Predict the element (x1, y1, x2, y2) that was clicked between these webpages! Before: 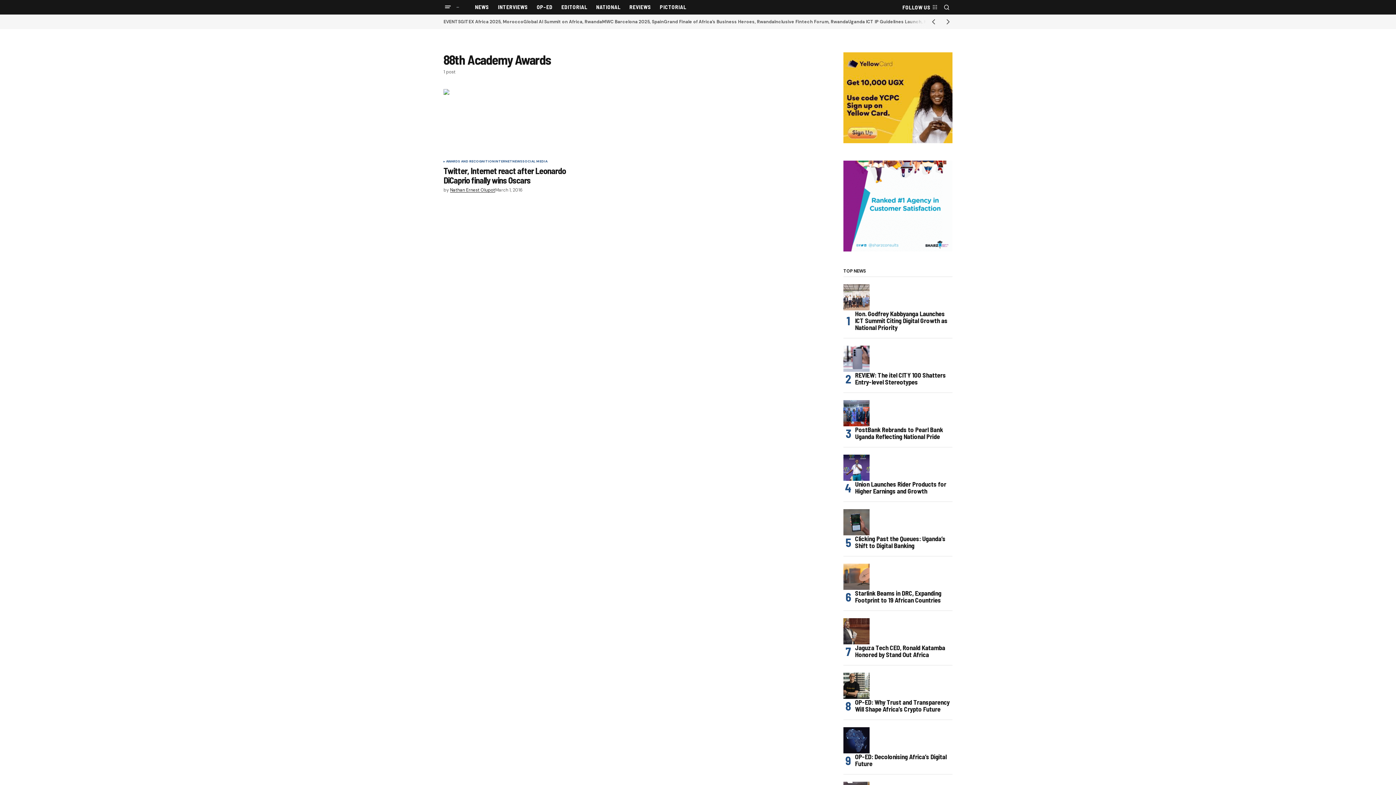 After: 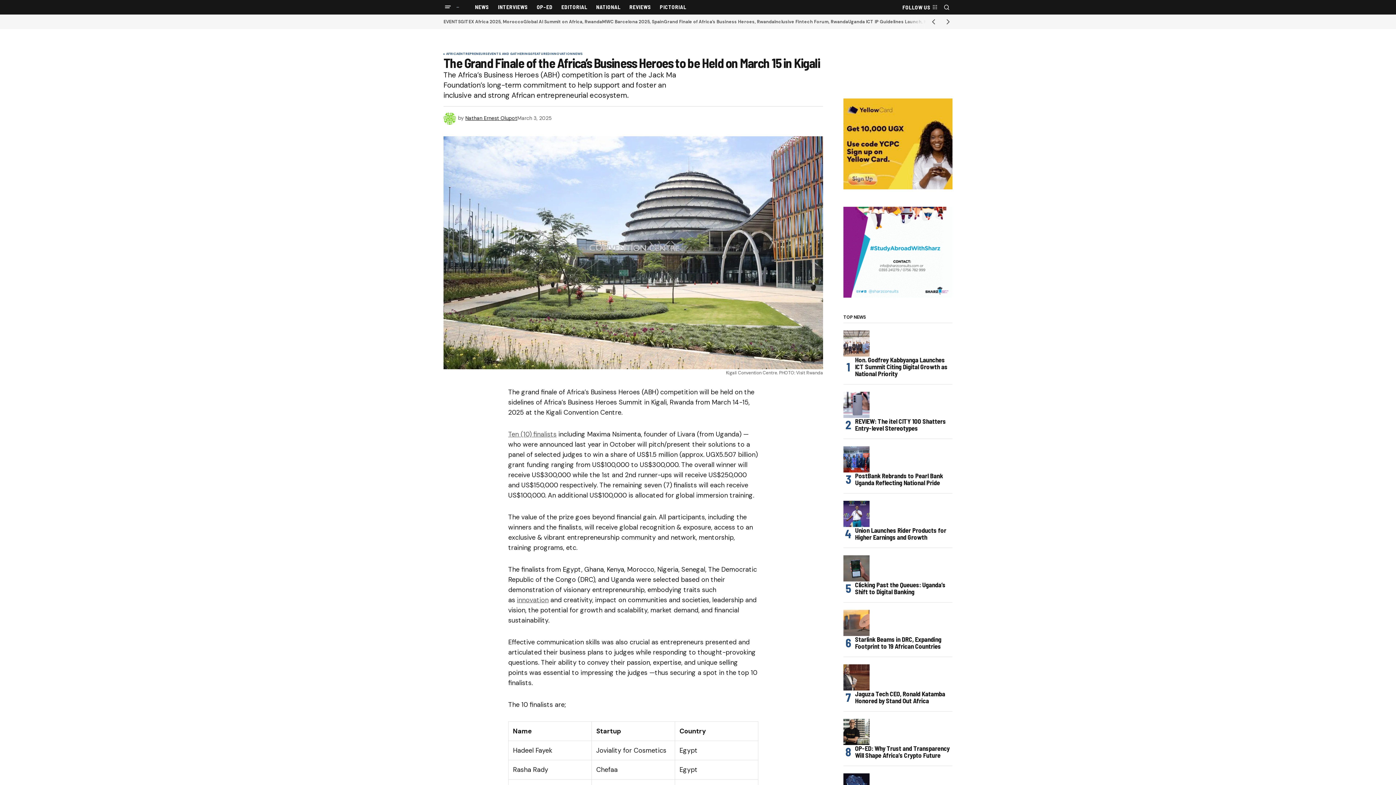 Action: bbox: (664, 16, 774, 27) label: Grand Finale of Africa’s Business Heroes, Rwanda